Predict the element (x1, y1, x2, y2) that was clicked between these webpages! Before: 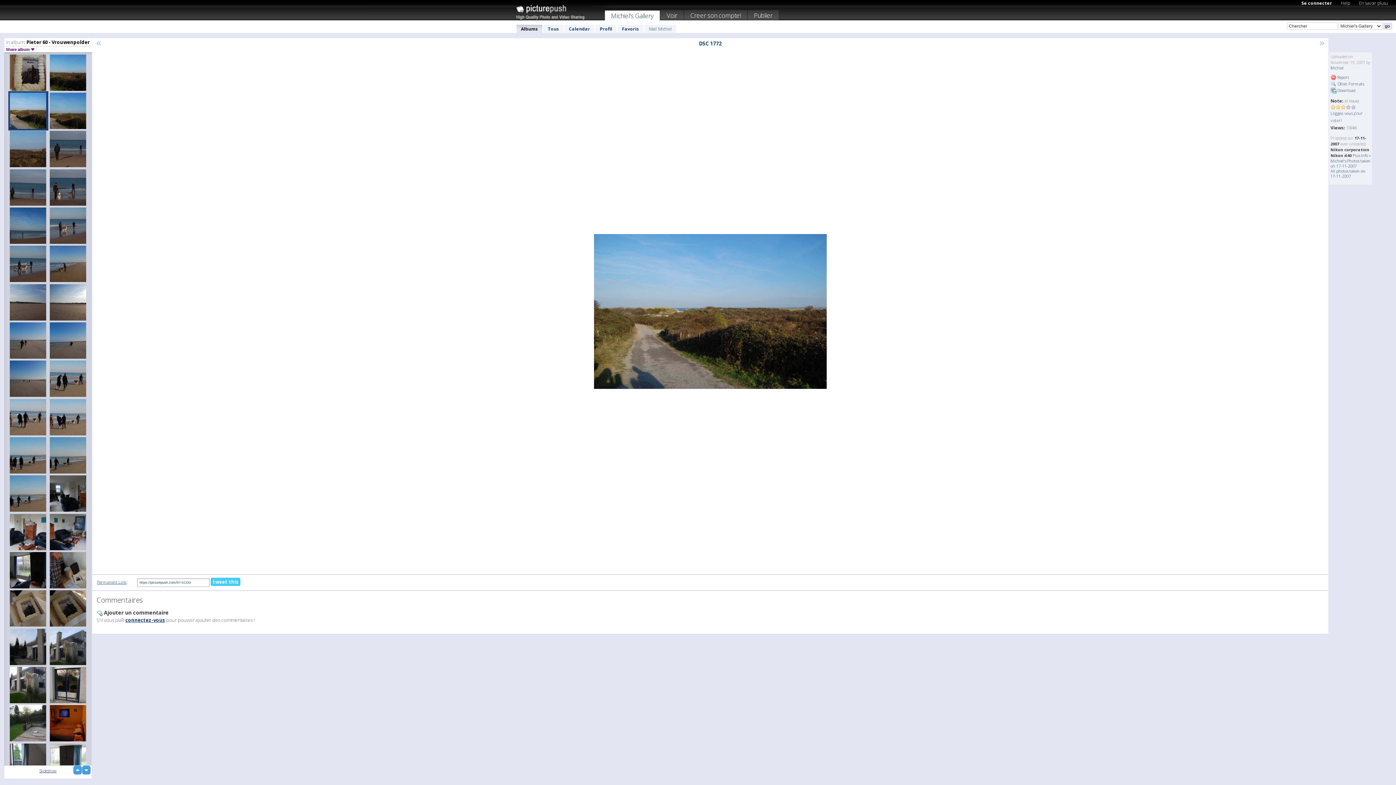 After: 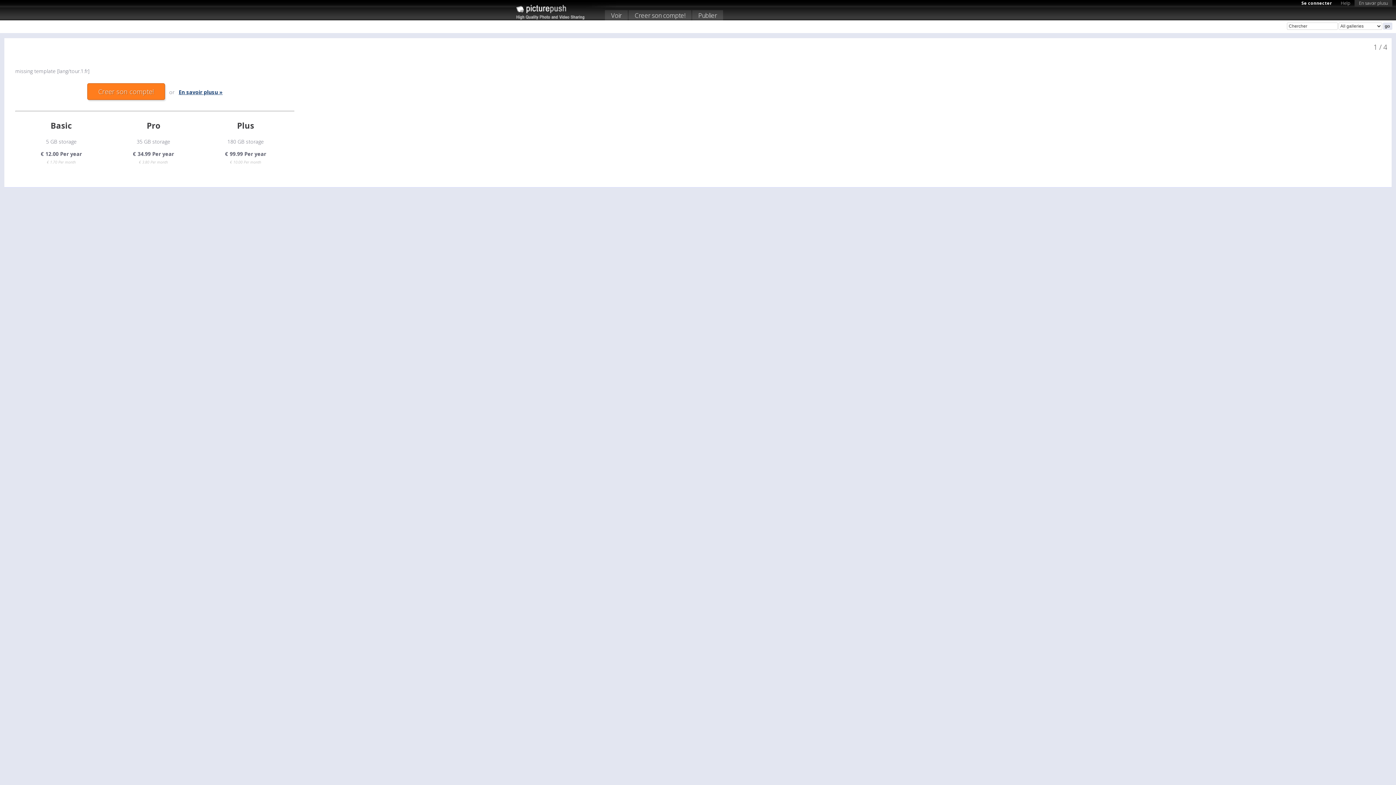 Action: label: En savoir plusu bbox: (1354, -1, 1392, 6)